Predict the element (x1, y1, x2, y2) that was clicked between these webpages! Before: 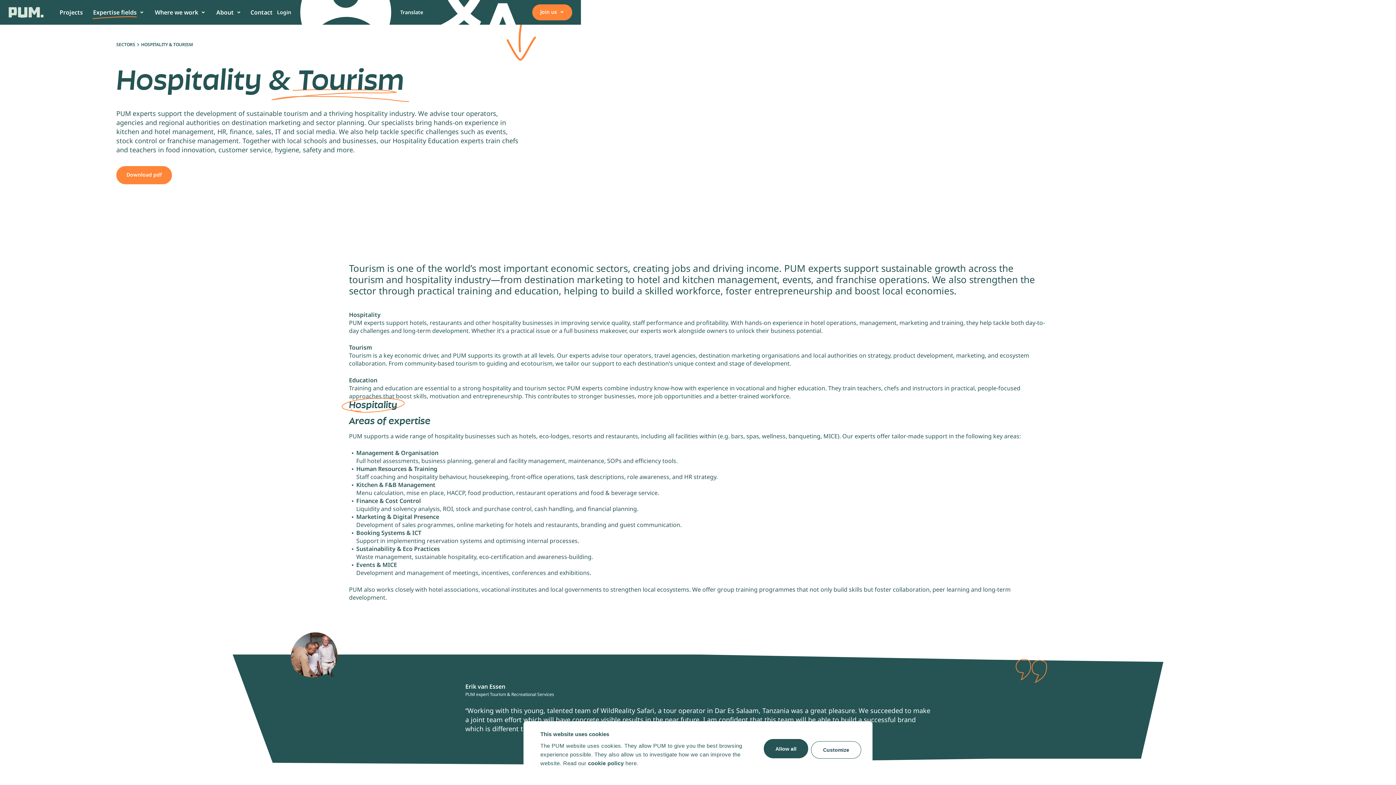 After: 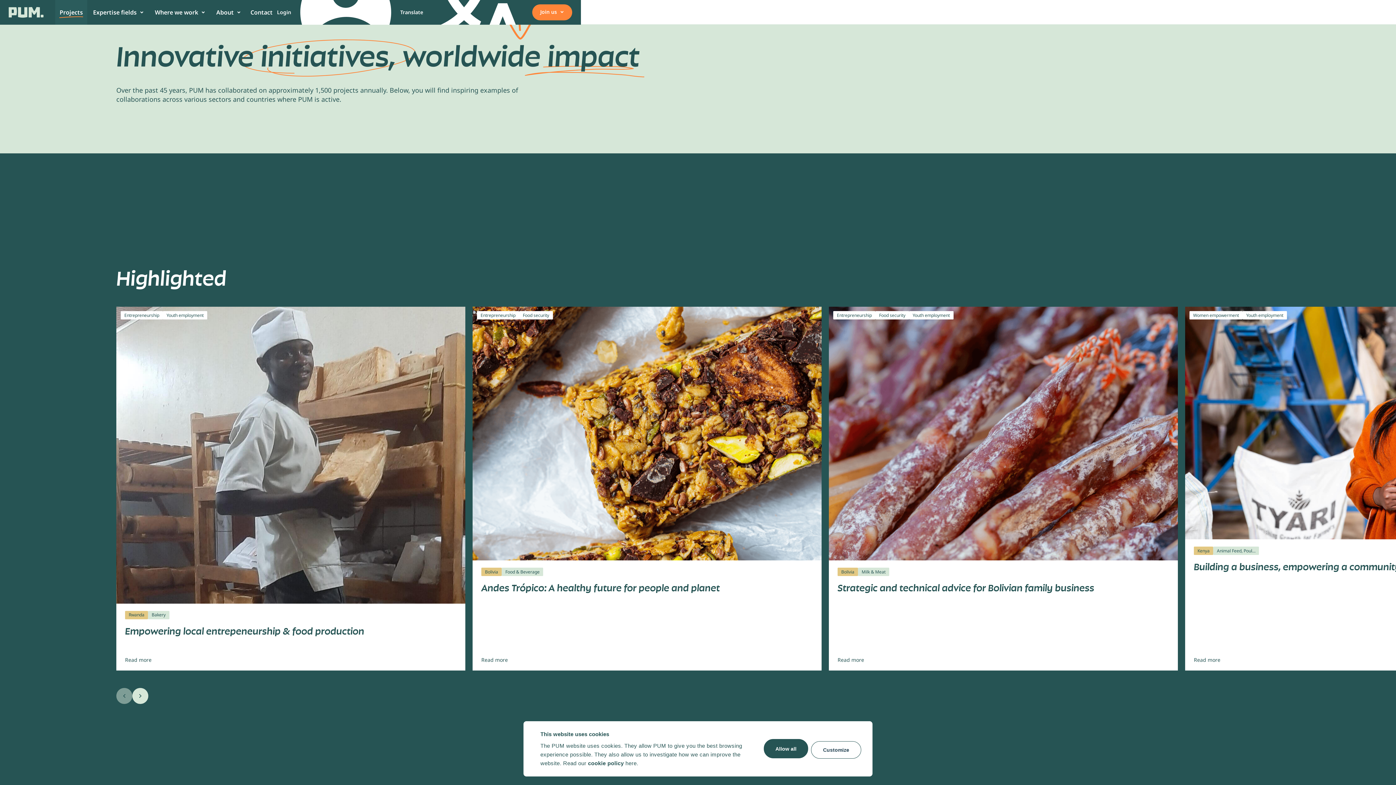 Action: label: Projects bbox: (55, 0, 87, 24)